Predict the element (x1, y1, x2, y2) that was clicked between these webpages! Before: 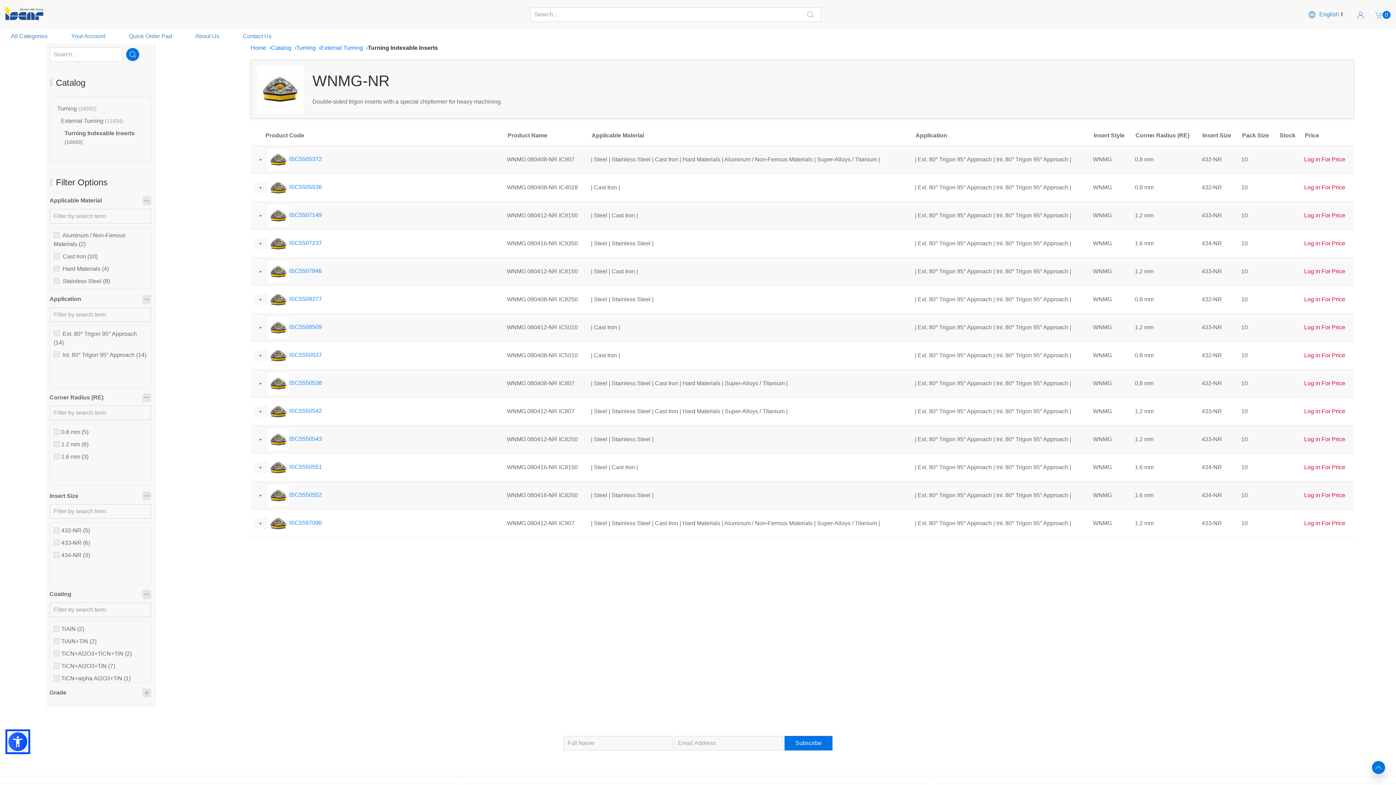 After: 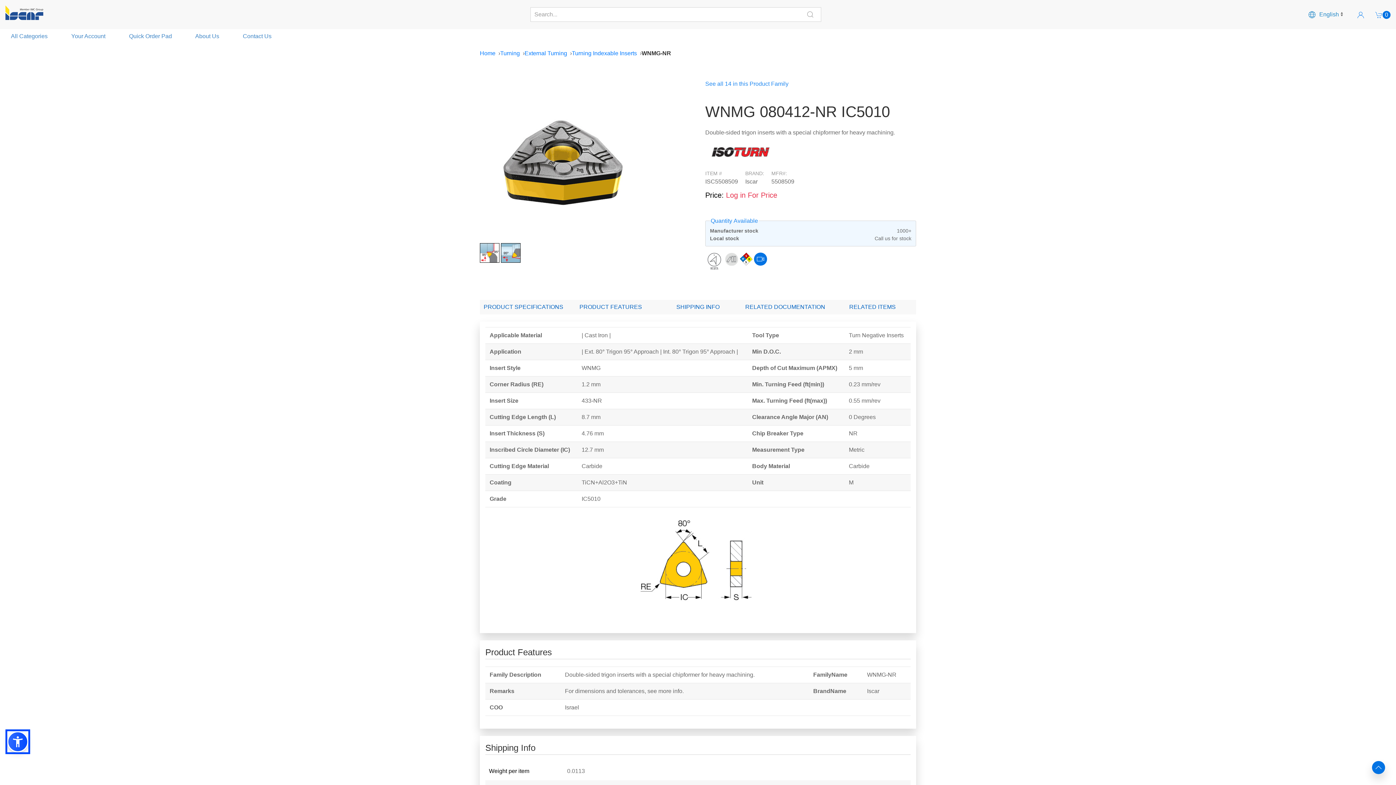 Action: label: ISC5508509 bbox: (267, 324, 322, 330)